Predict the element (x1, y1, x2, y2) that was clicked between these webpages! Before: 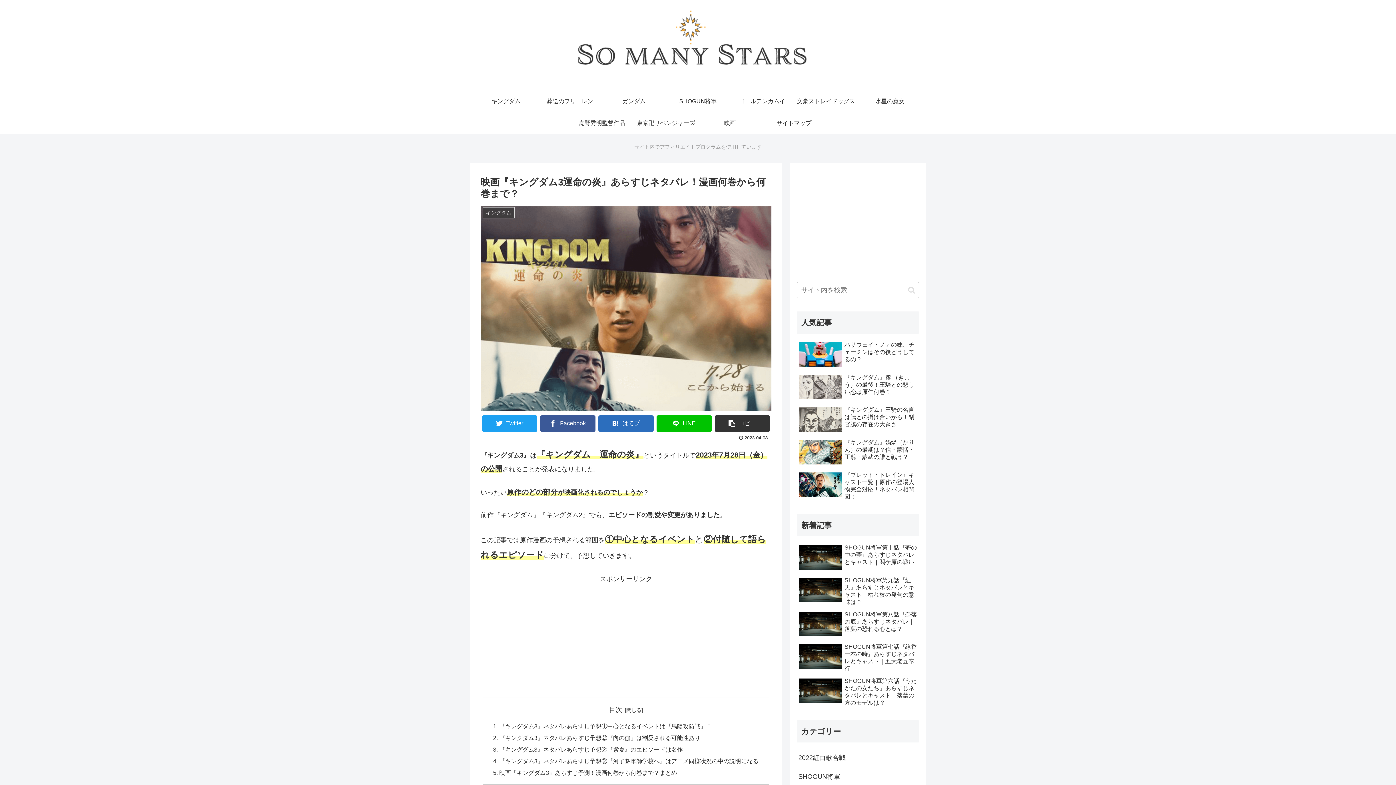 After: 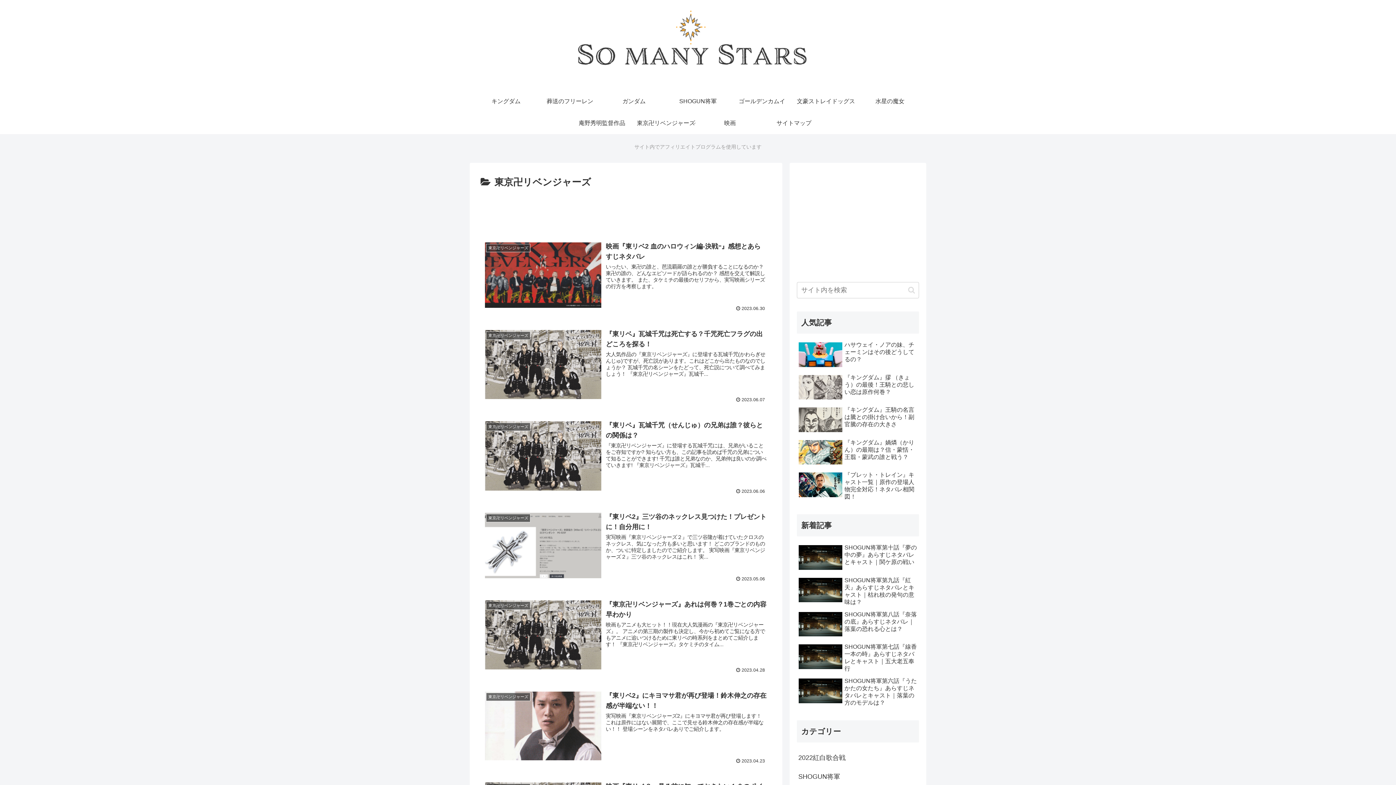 Action: bbox: (634, 112, 698, 134) label: 東京卍リベンジャーズ